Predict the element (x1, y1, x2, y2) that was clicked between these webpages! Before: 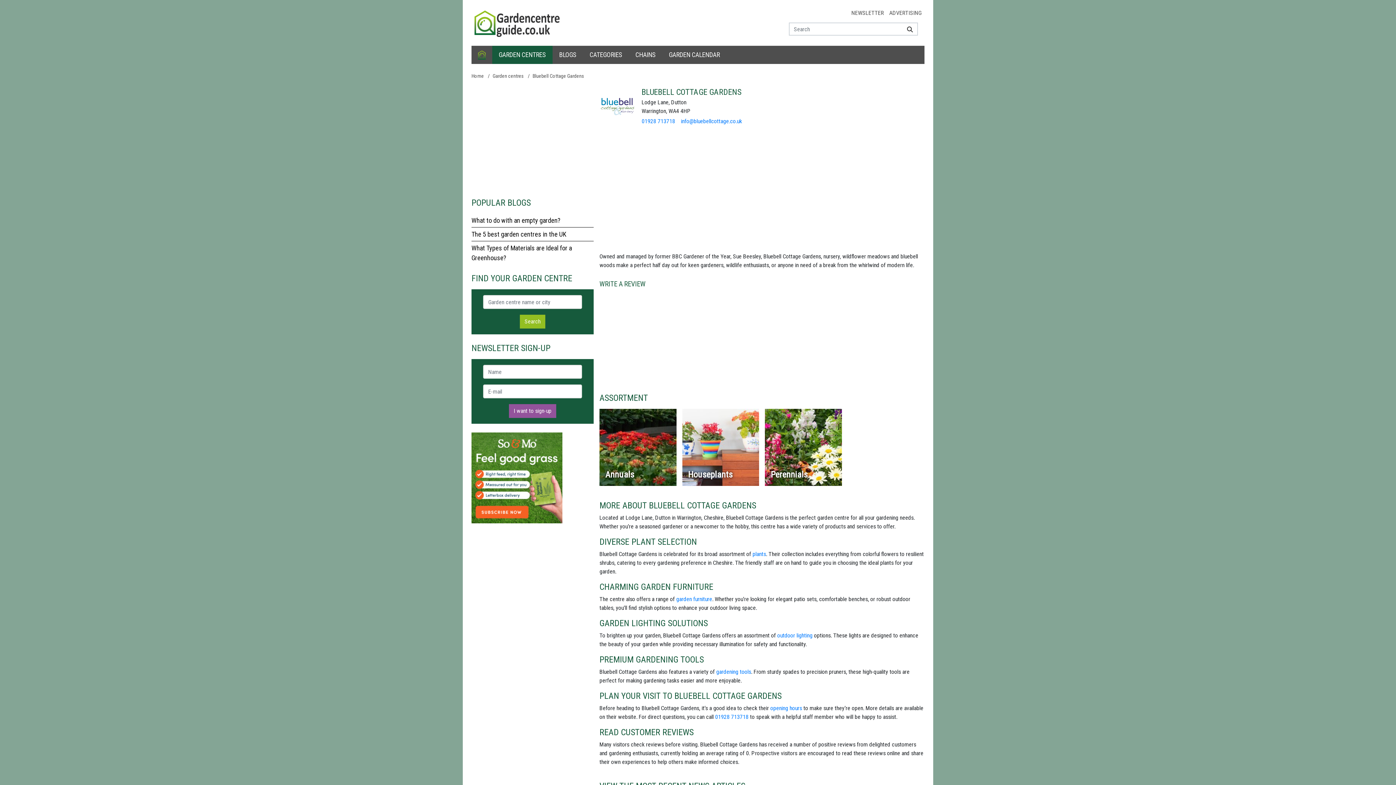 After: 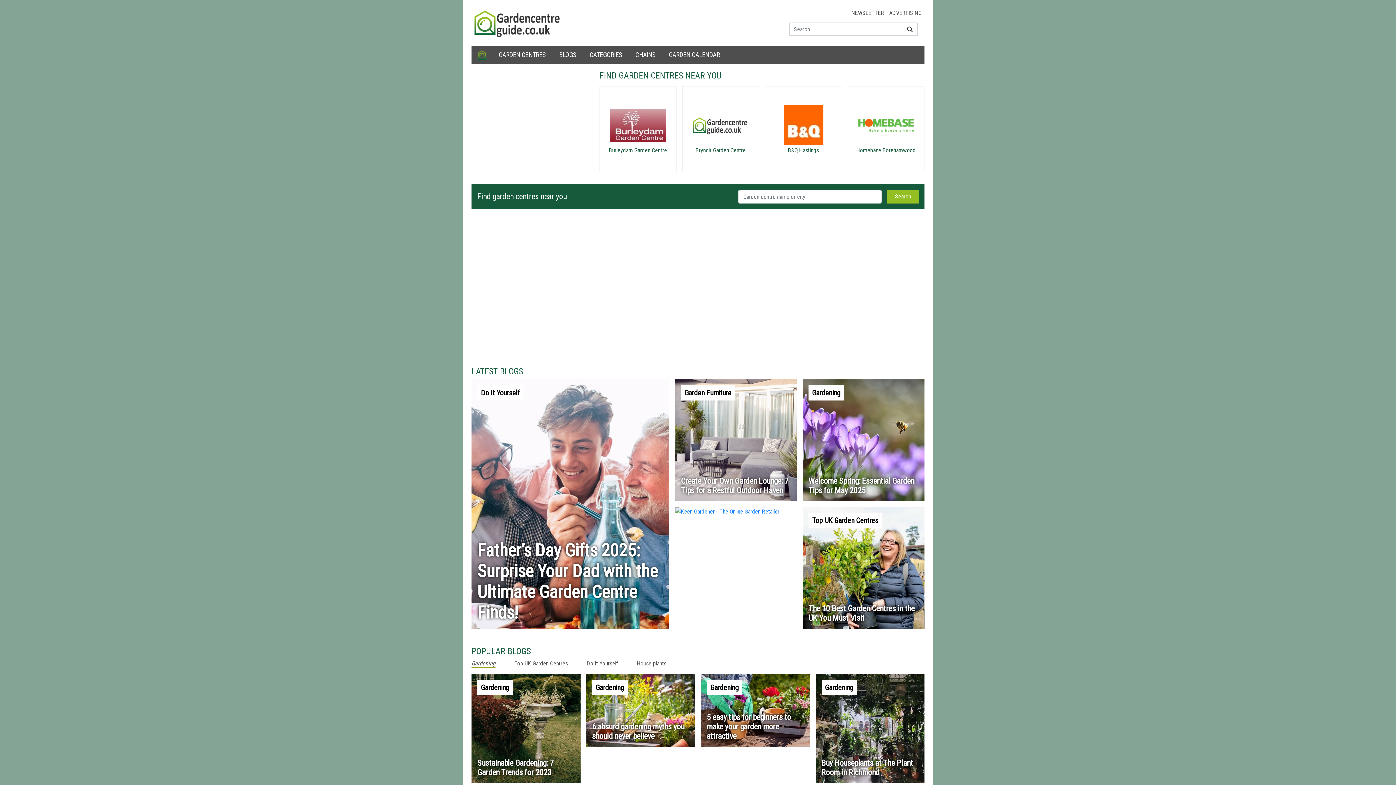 Action: bbox: (474, 18, 561, 25)